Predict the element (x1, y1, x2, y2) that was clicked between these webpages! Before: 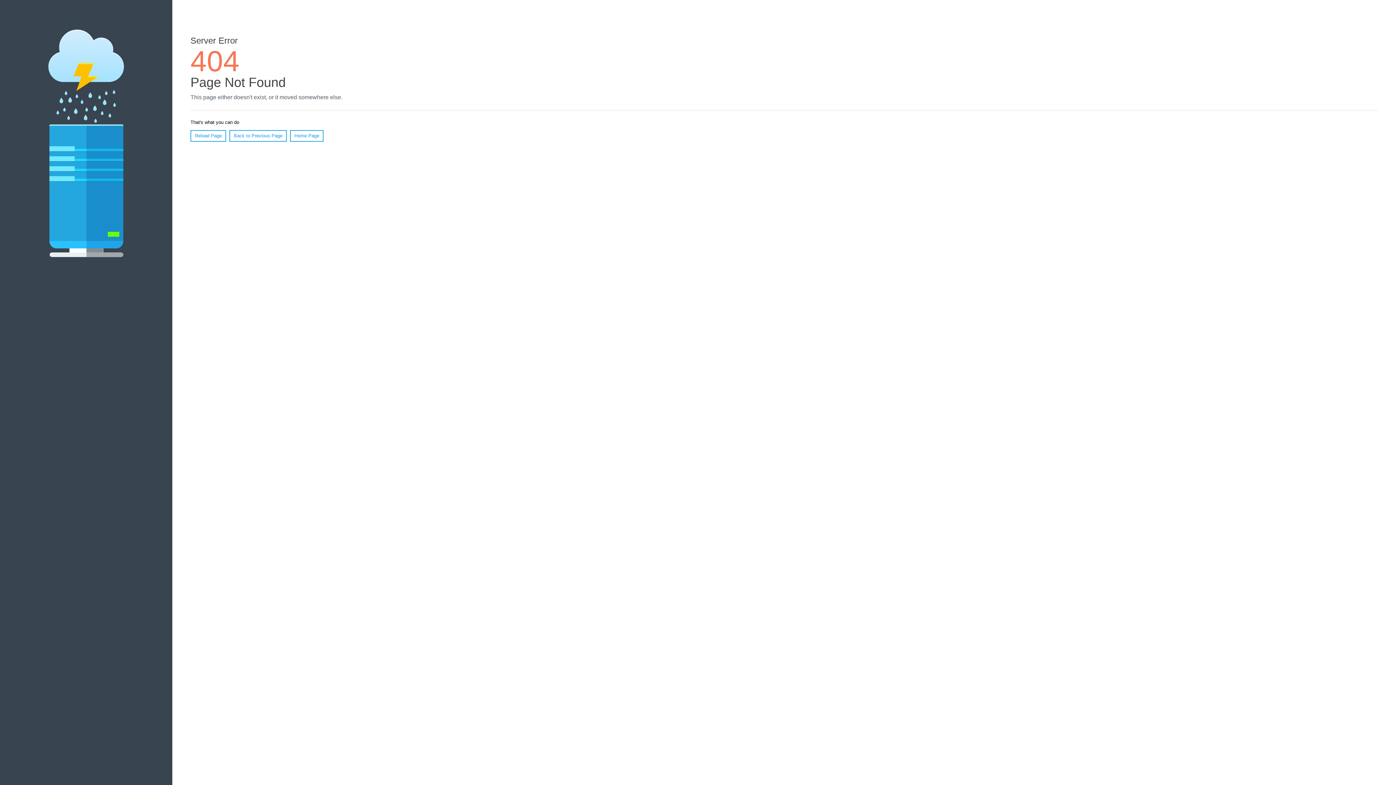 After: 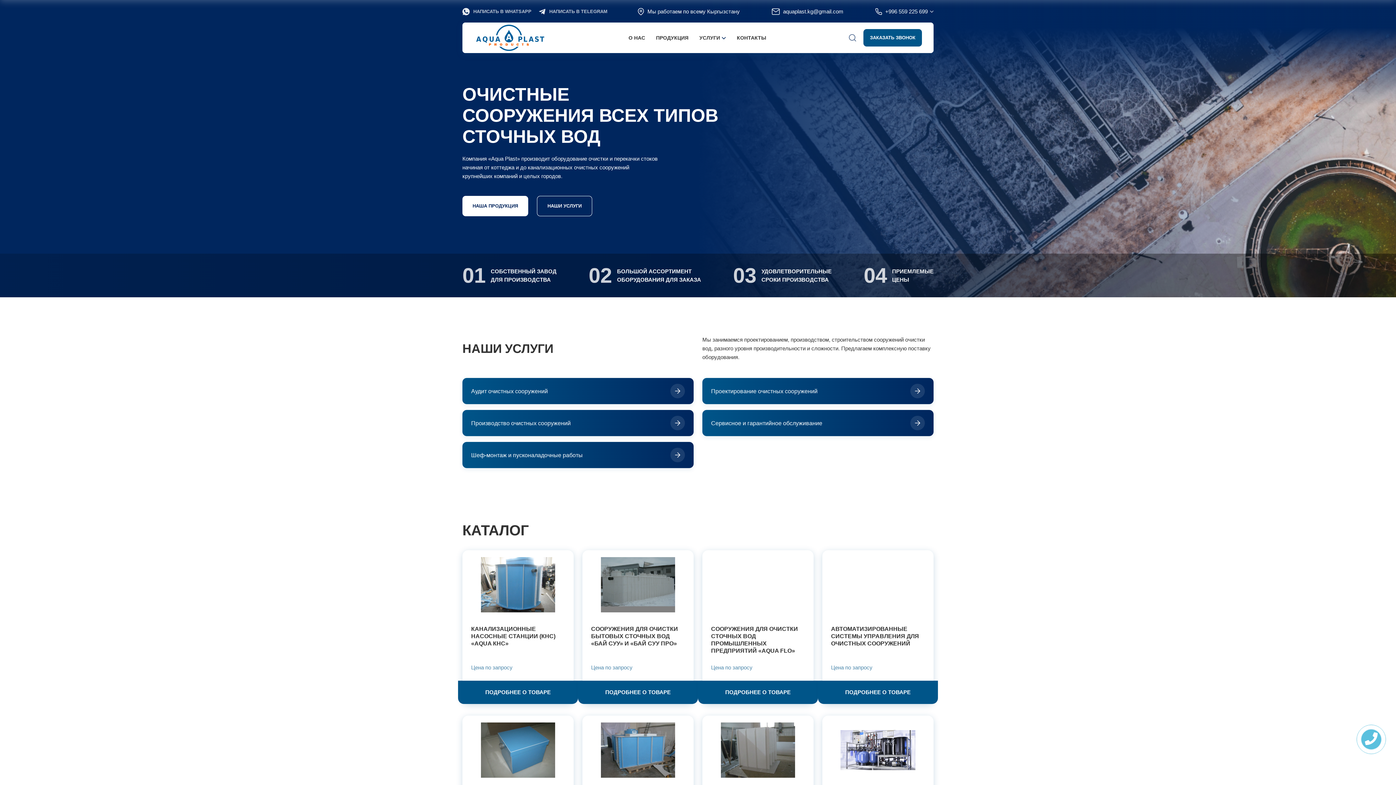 Action: bbox: (290, 130, 323, 141) label: Home Page